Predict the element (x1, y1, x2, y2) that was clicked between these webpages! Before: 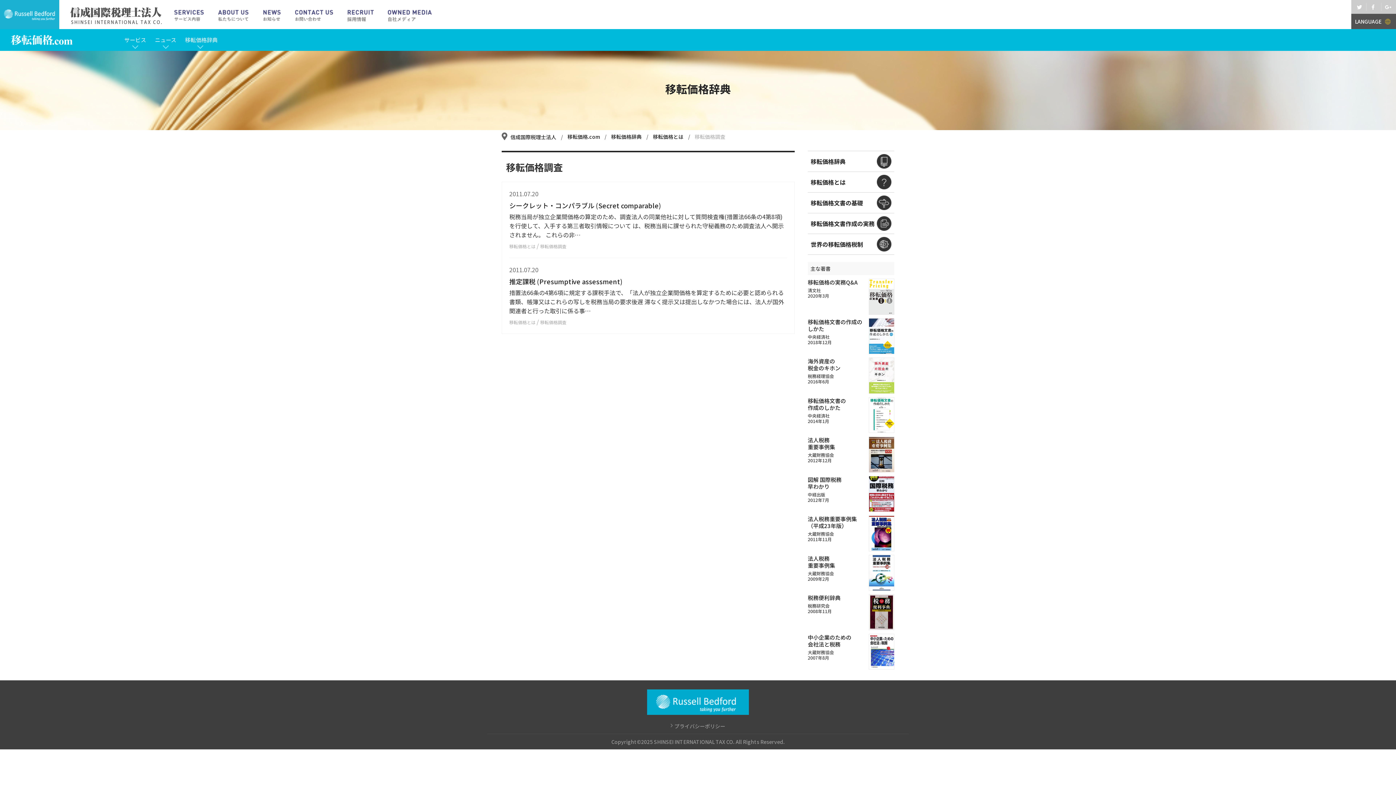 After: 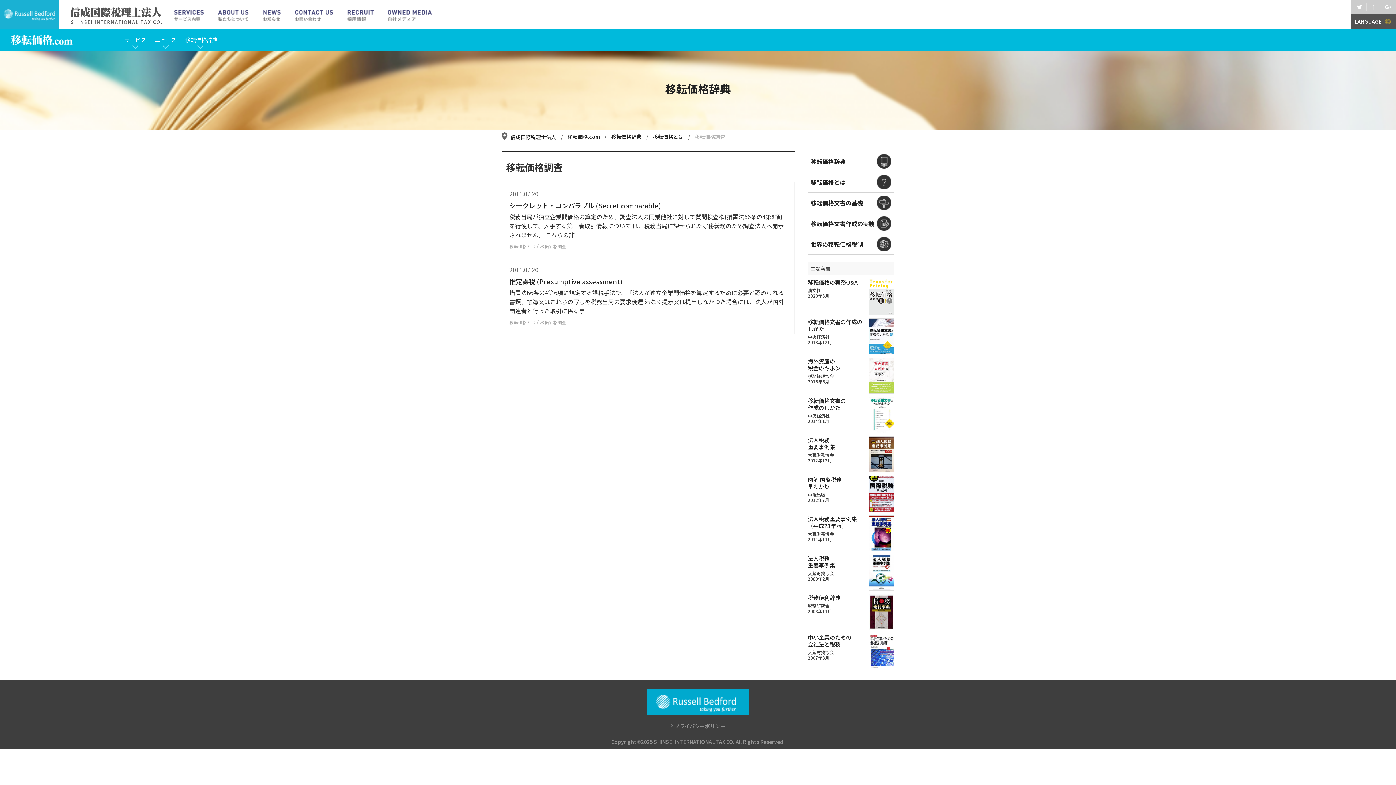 Action: bbox: (540, 319, 566, 325) label: 移転価格調査